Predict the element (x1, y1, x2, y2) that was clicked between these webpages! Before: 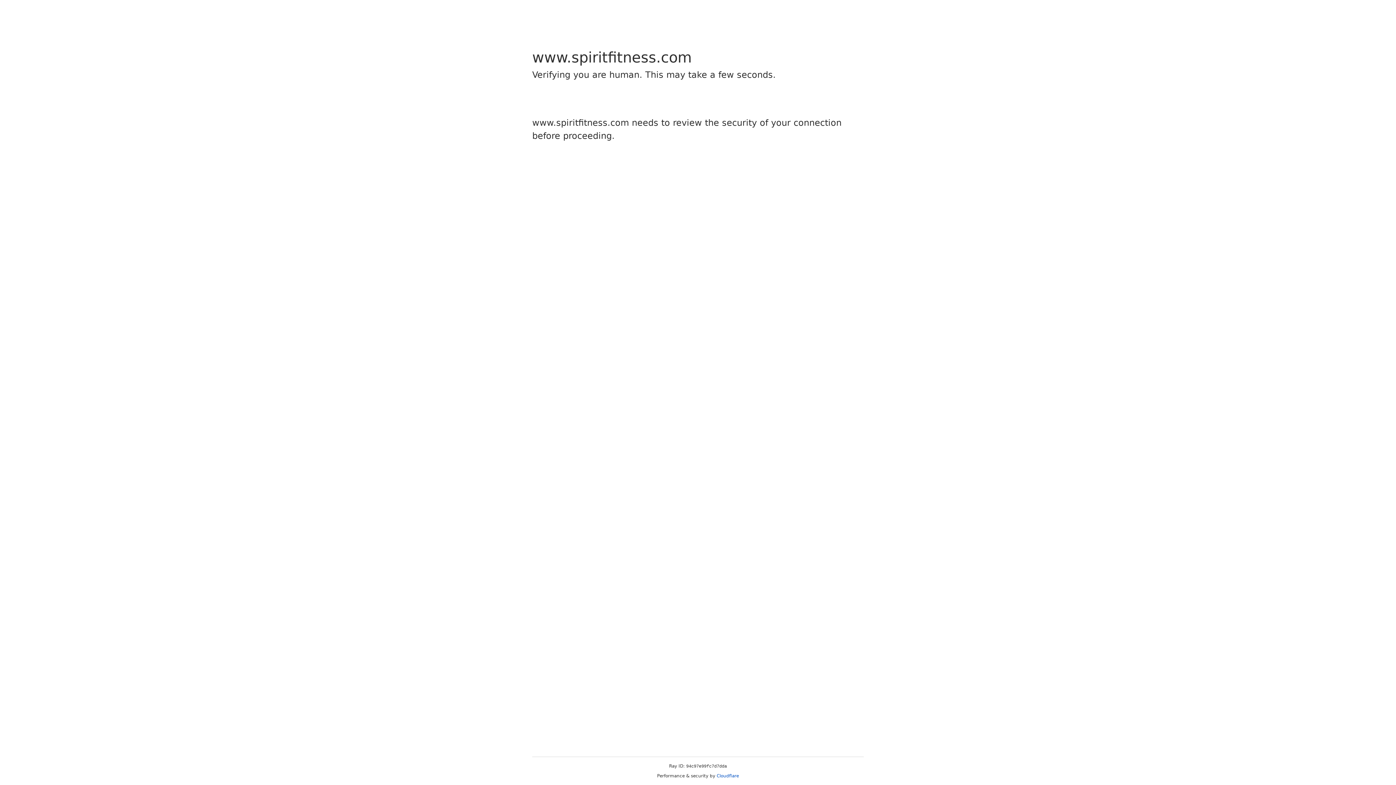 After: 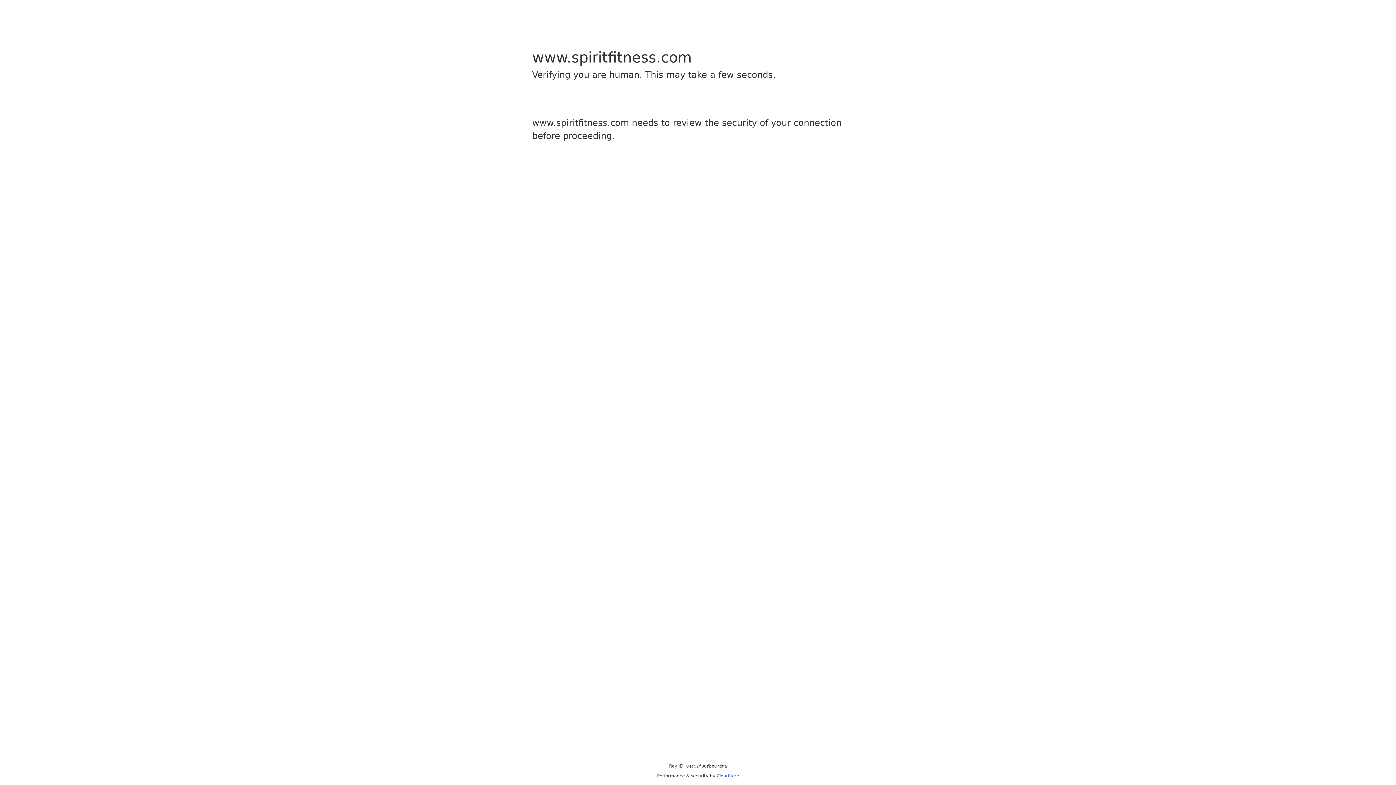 Action: label: Cloudflare bbox: (716, 773, 739, 778)